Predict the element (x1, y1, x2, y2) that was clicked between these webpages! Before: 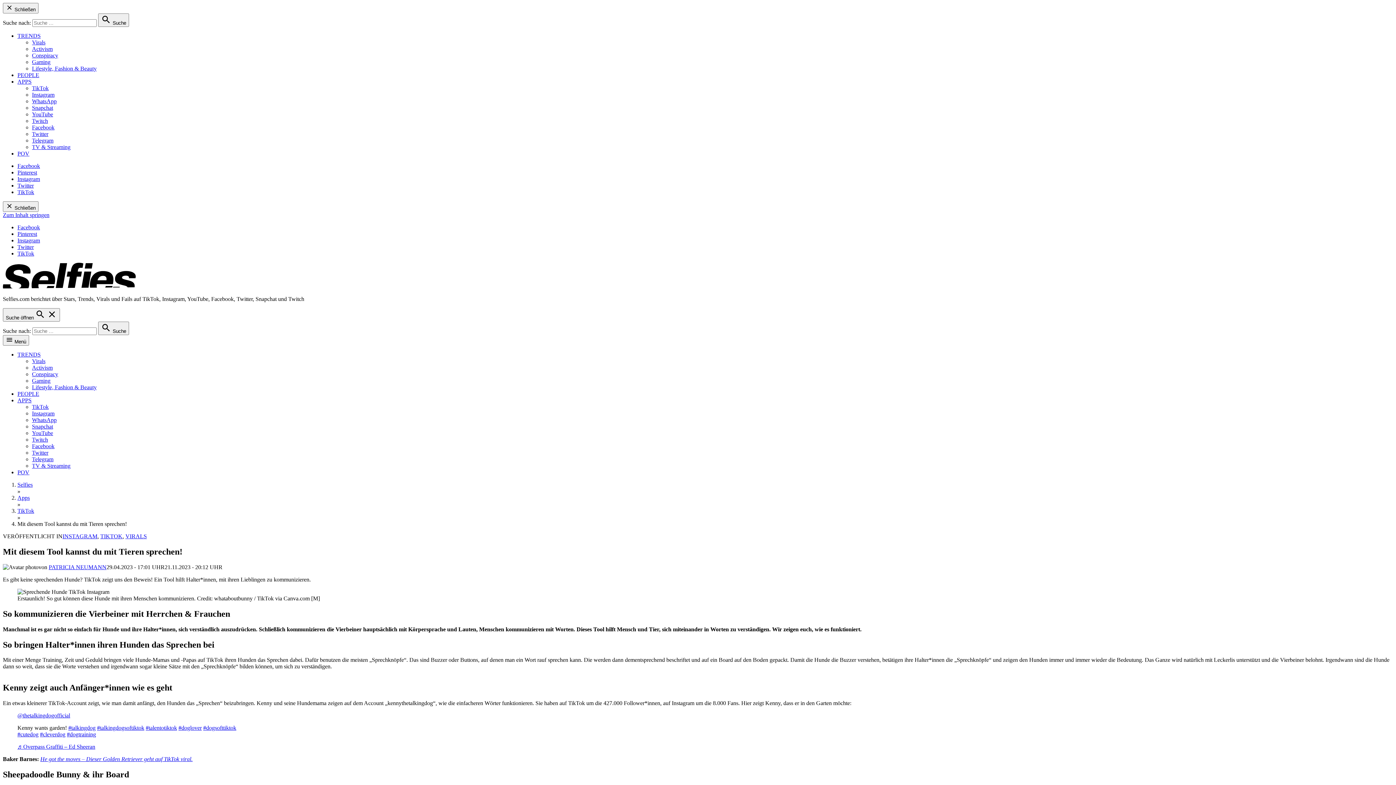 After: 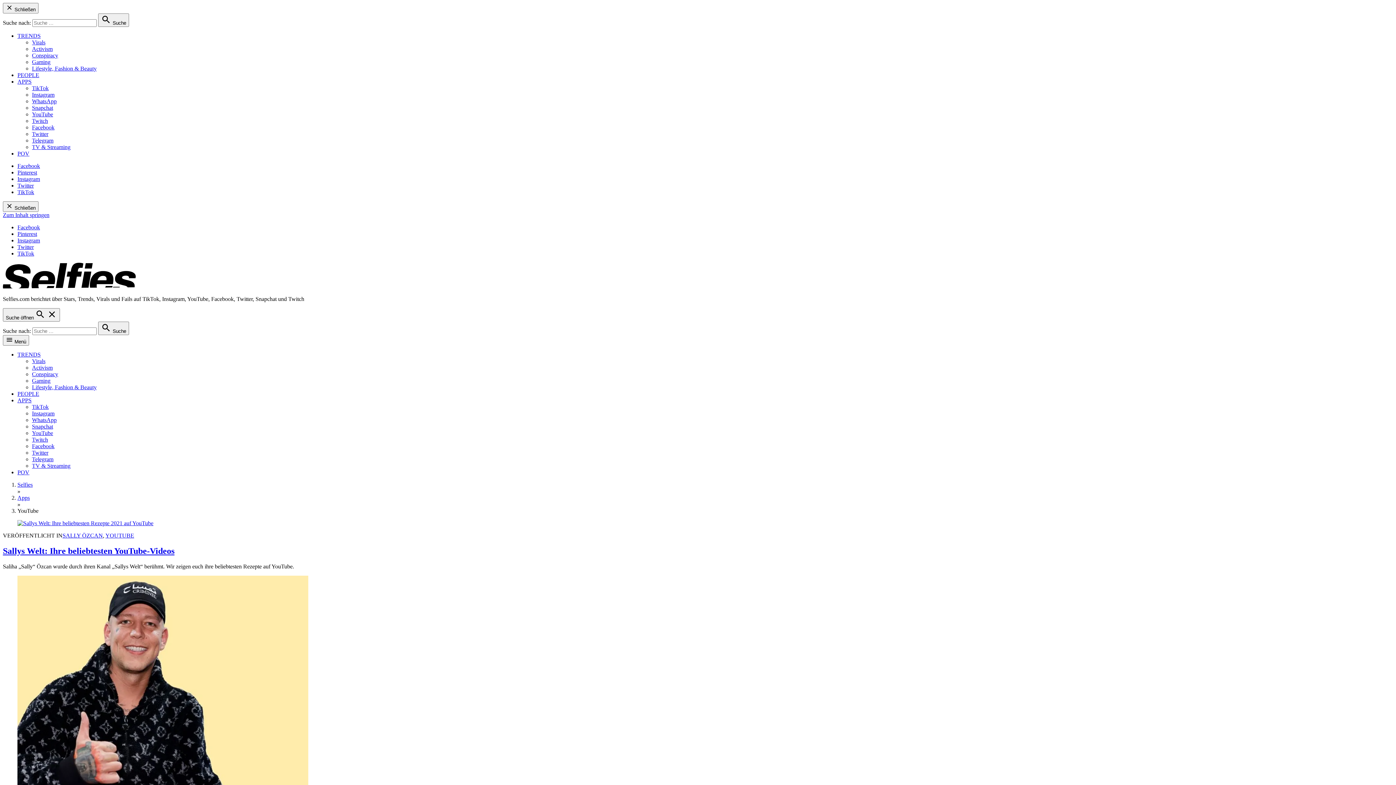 Action: label: YouTube bbox: (32, 430, 53, 436)